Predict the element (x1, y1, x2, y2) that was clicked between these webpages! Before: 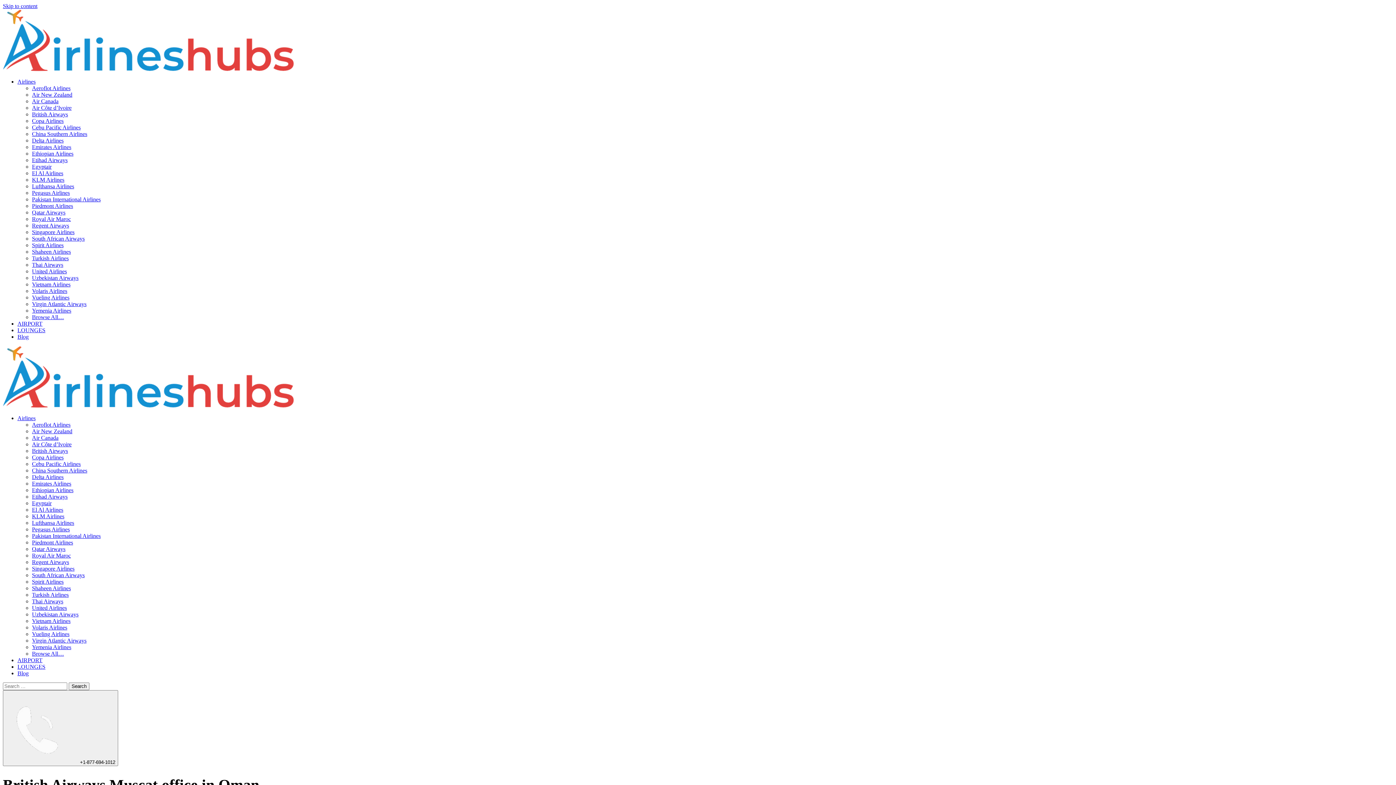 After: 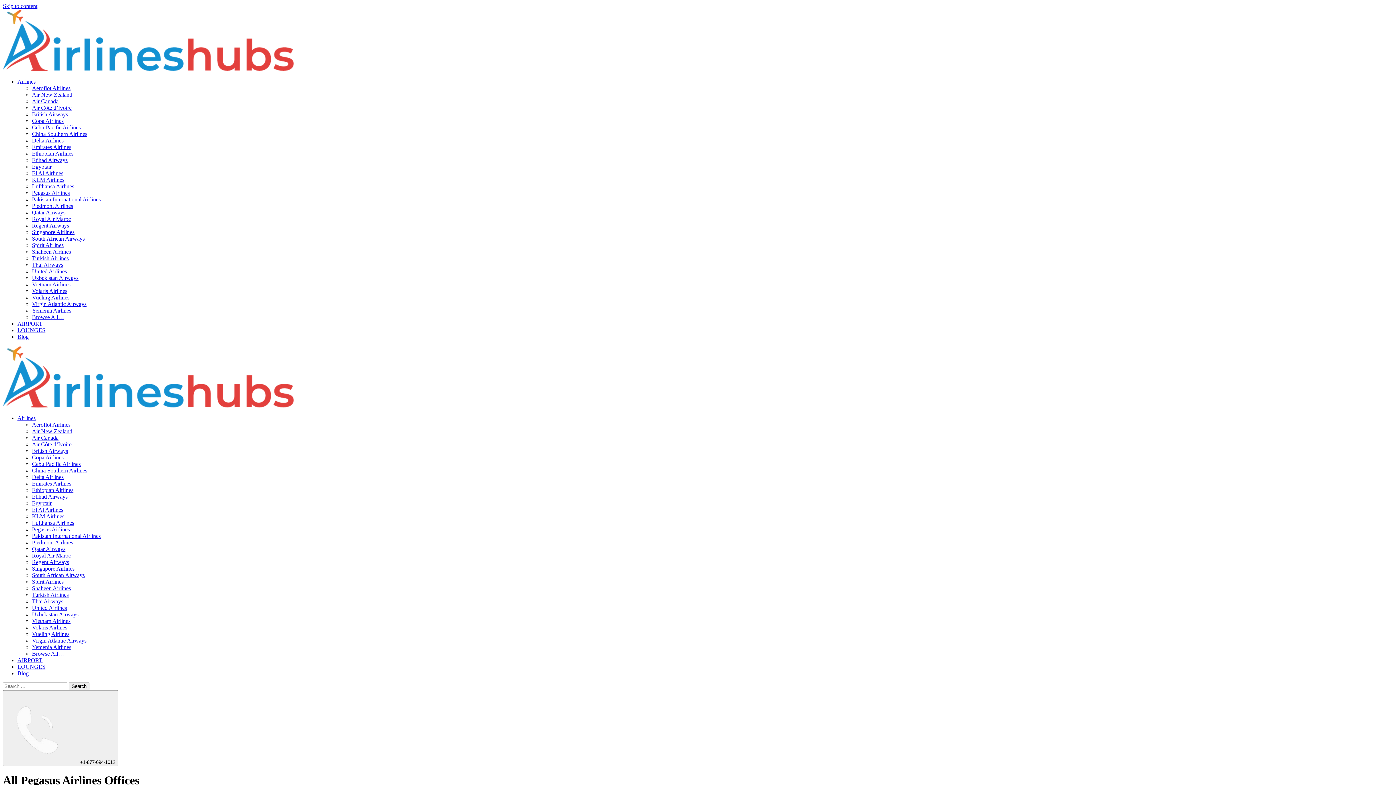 Action: label: Pegasus Airlines bbox: (32, 526, 69, 532)